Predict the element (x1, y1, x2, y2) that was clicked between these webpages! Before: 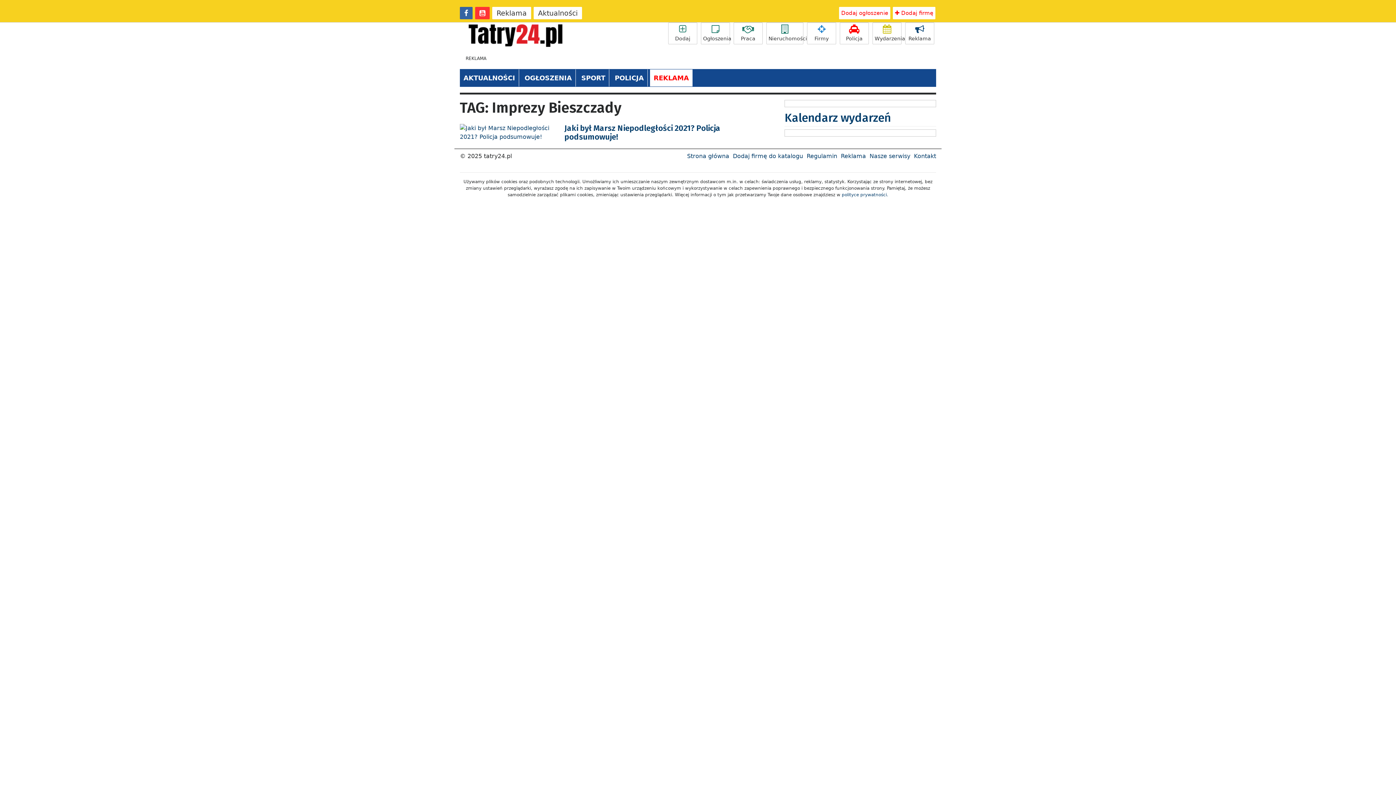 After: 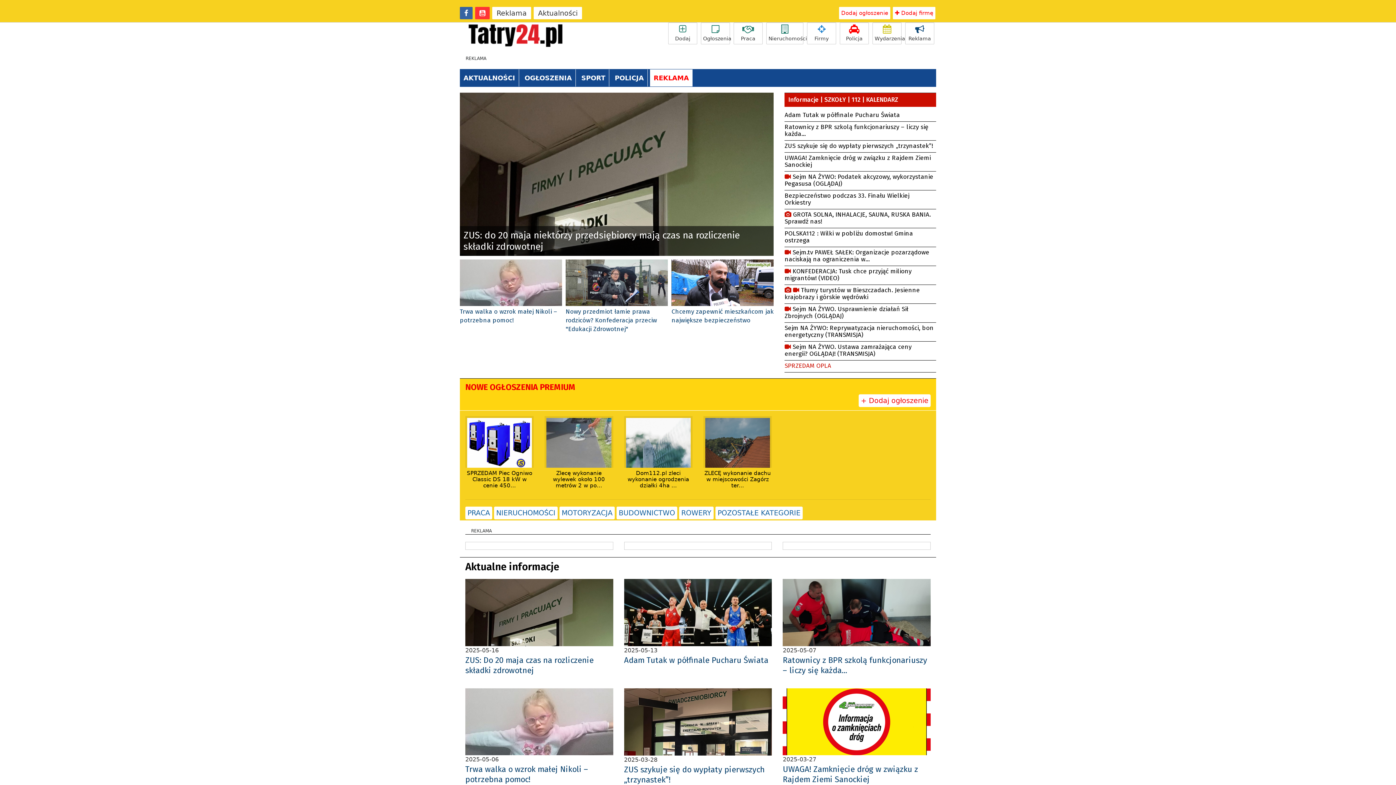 Action: label: SPORT bbox: (577, 69, 609, 86)